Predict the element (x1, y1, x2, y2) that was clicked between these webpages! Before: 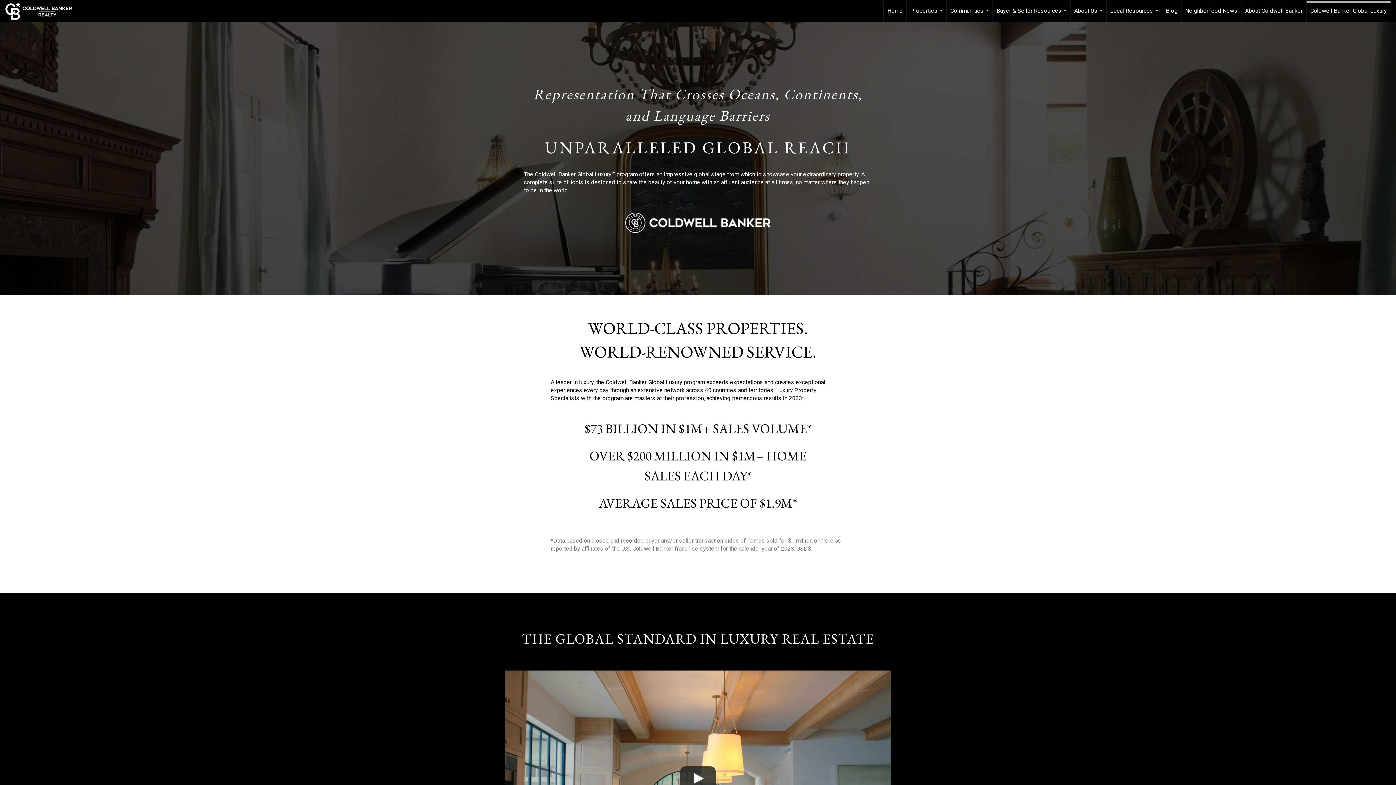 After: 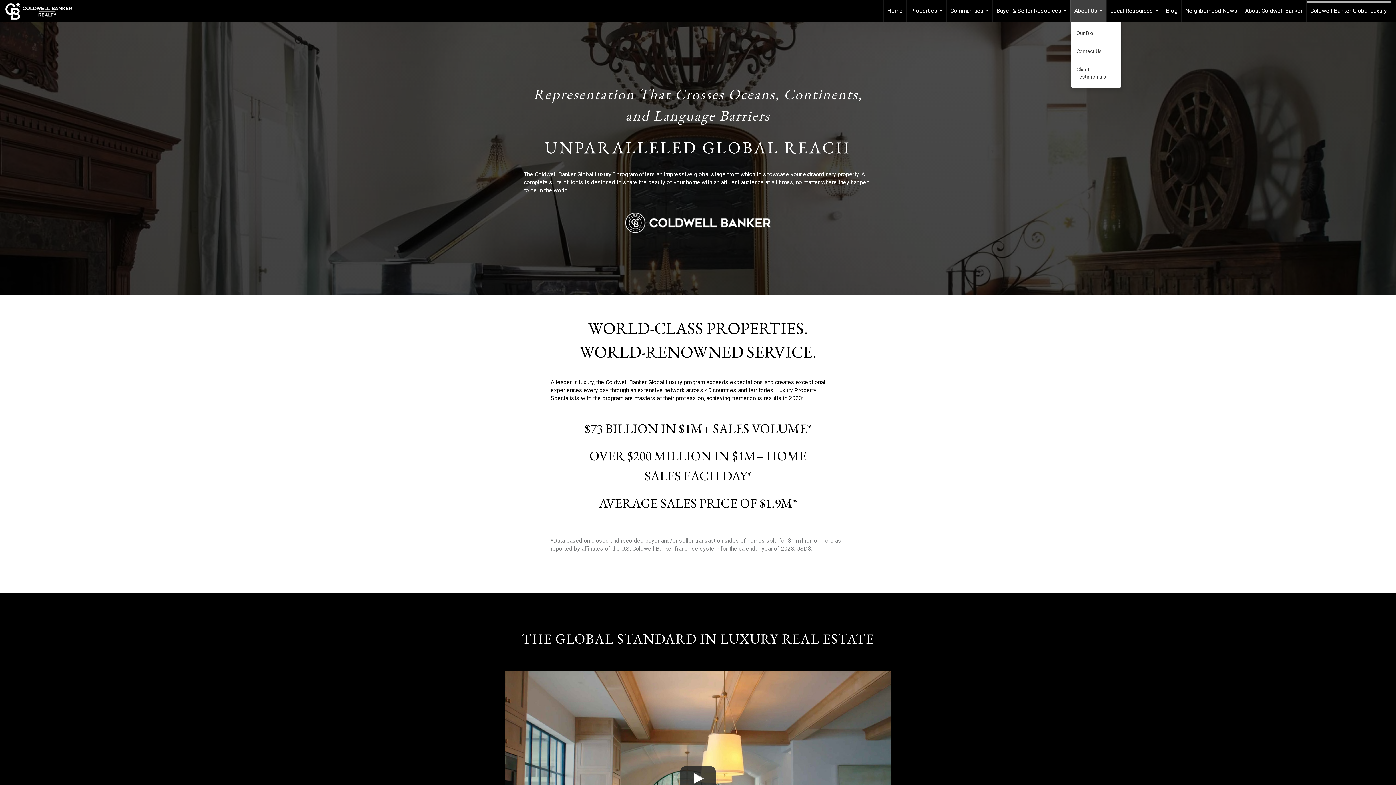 Action: bbox: (1070, 0, 1106, 21) label: About Us...